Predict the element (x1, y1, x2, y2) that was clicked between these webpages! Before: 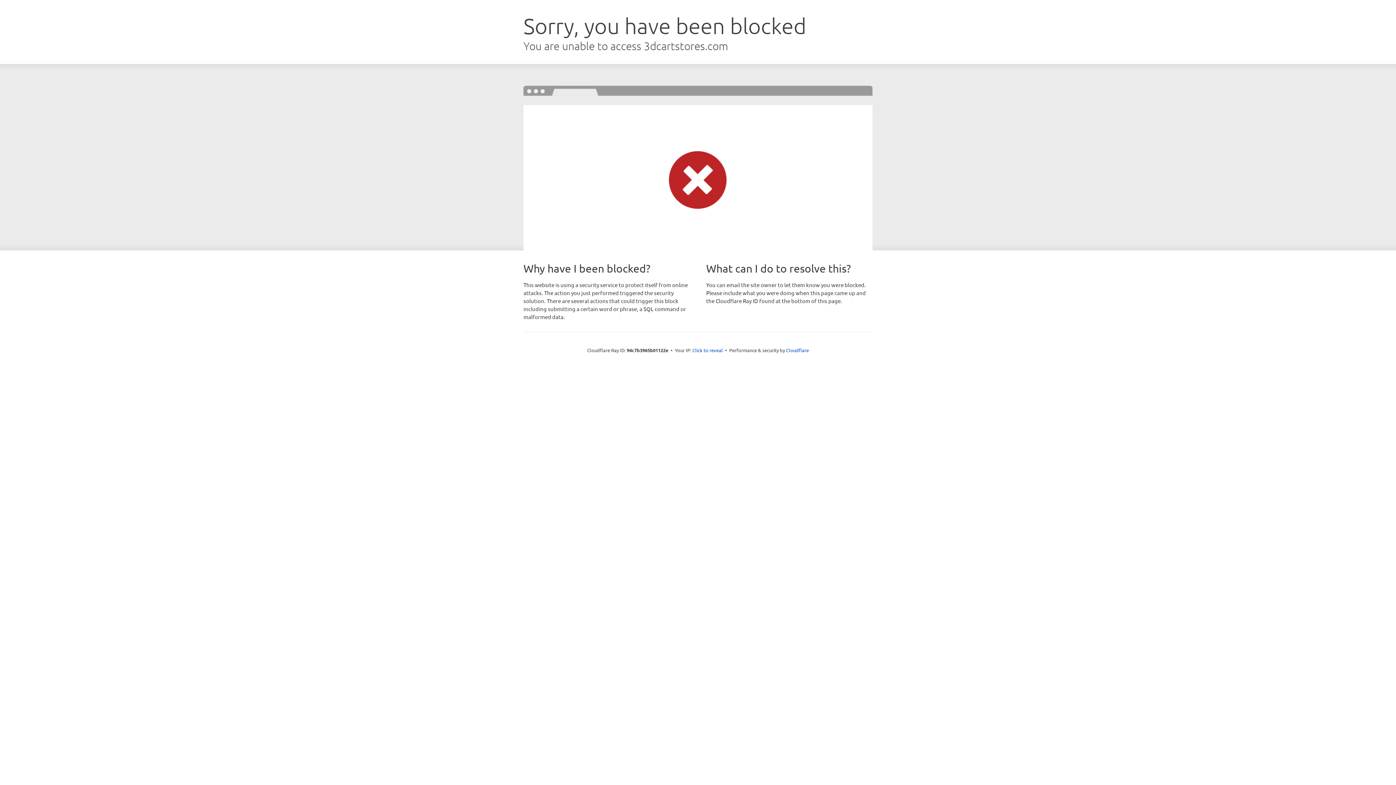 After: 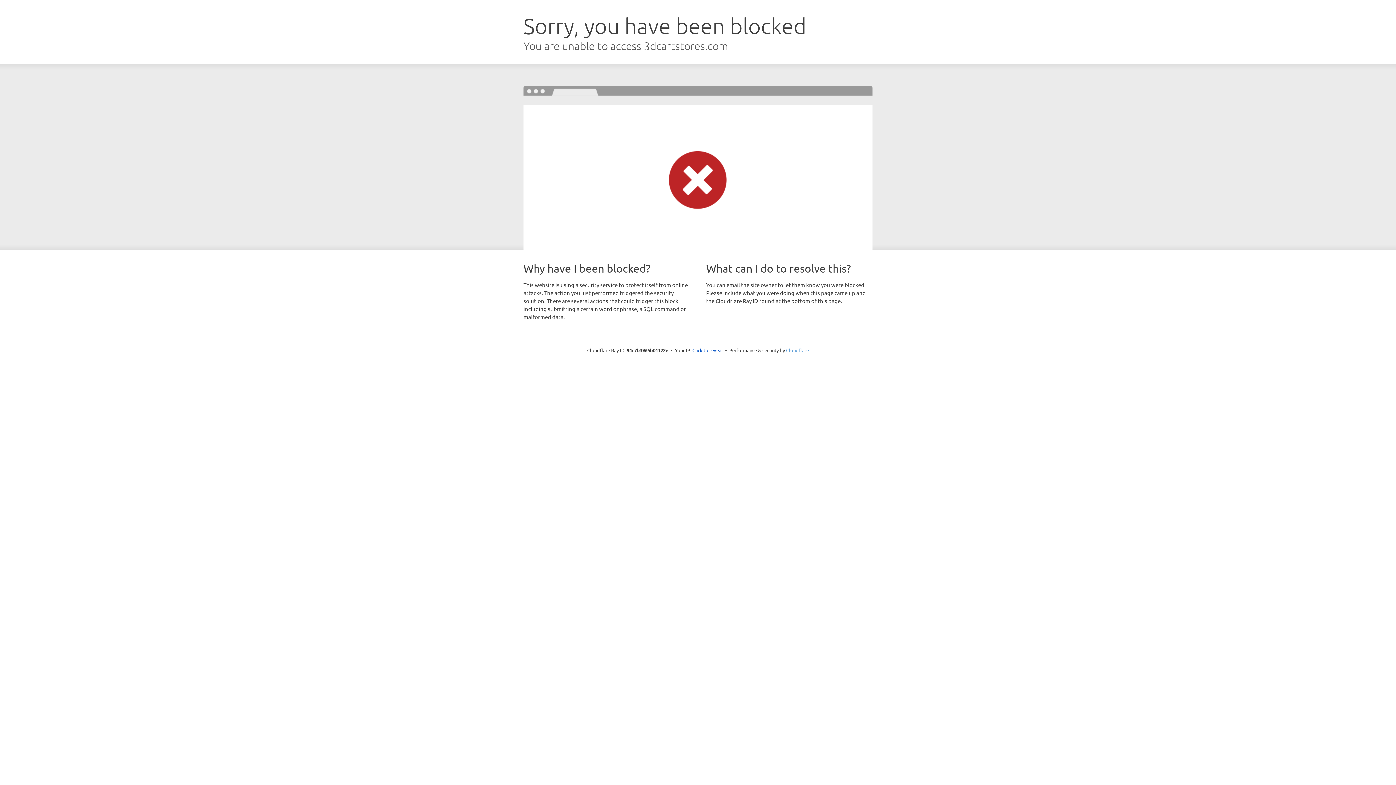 Action: label: Cloudflare bbox: (786, 347, 809, 353)